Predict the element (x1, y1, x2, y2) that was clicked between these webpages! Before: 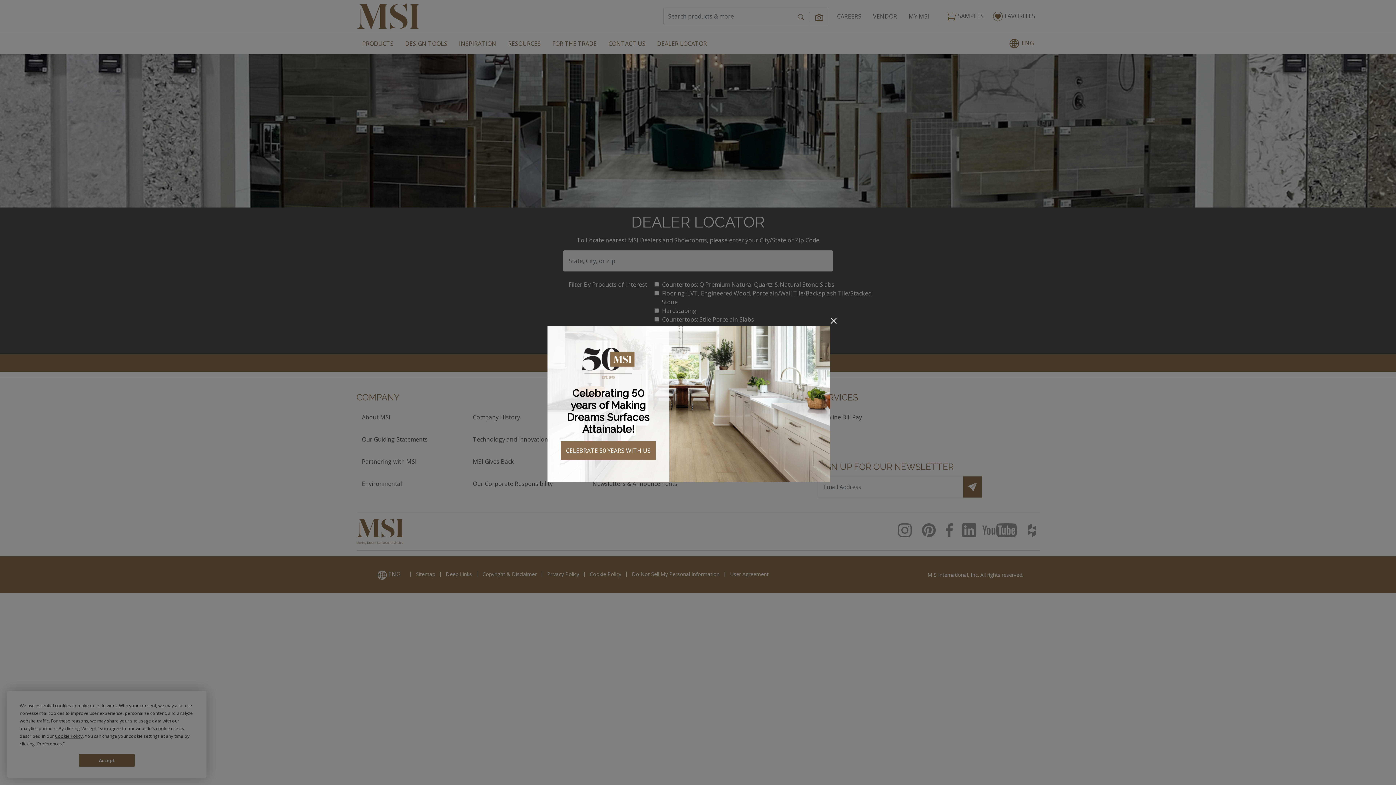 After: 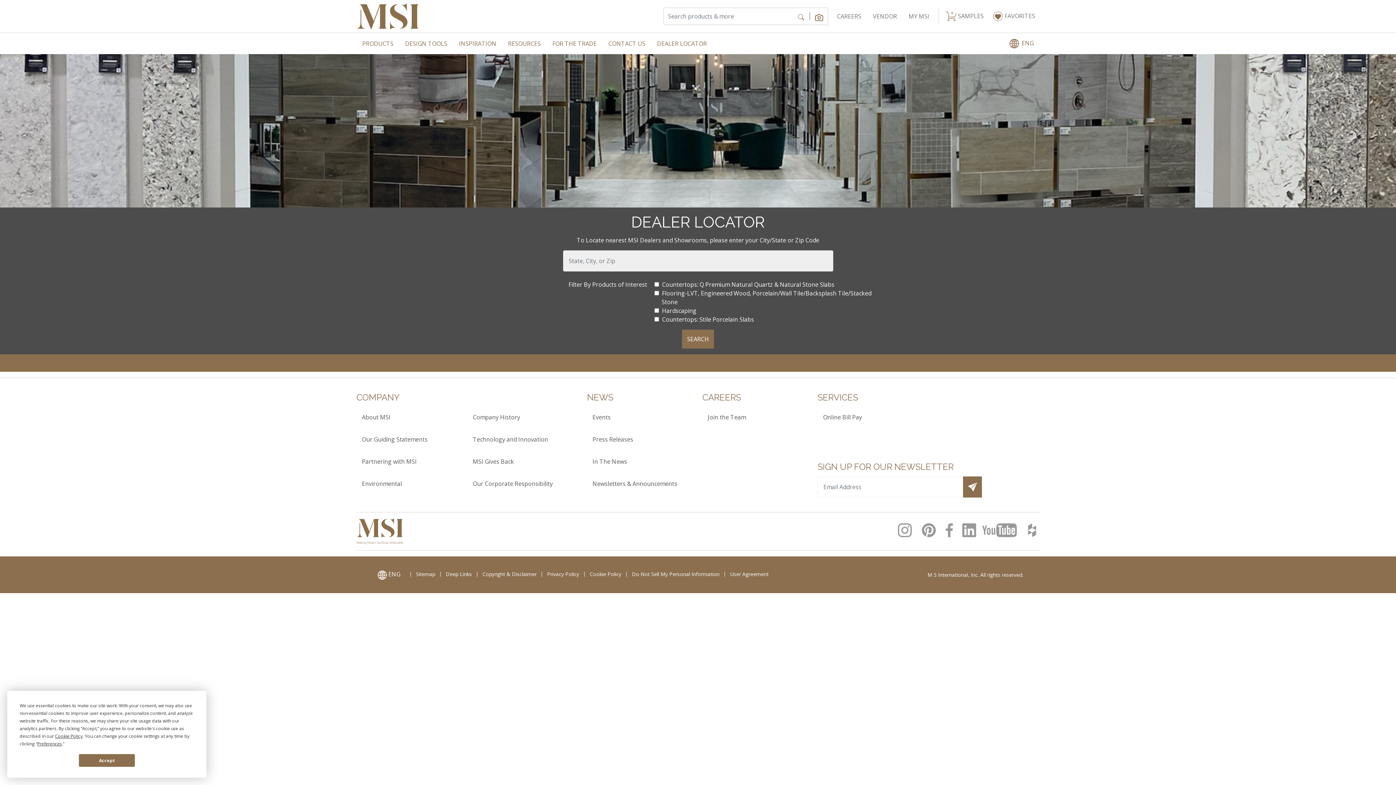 Action: bbox: (829, 316, 838, 325) label: Close